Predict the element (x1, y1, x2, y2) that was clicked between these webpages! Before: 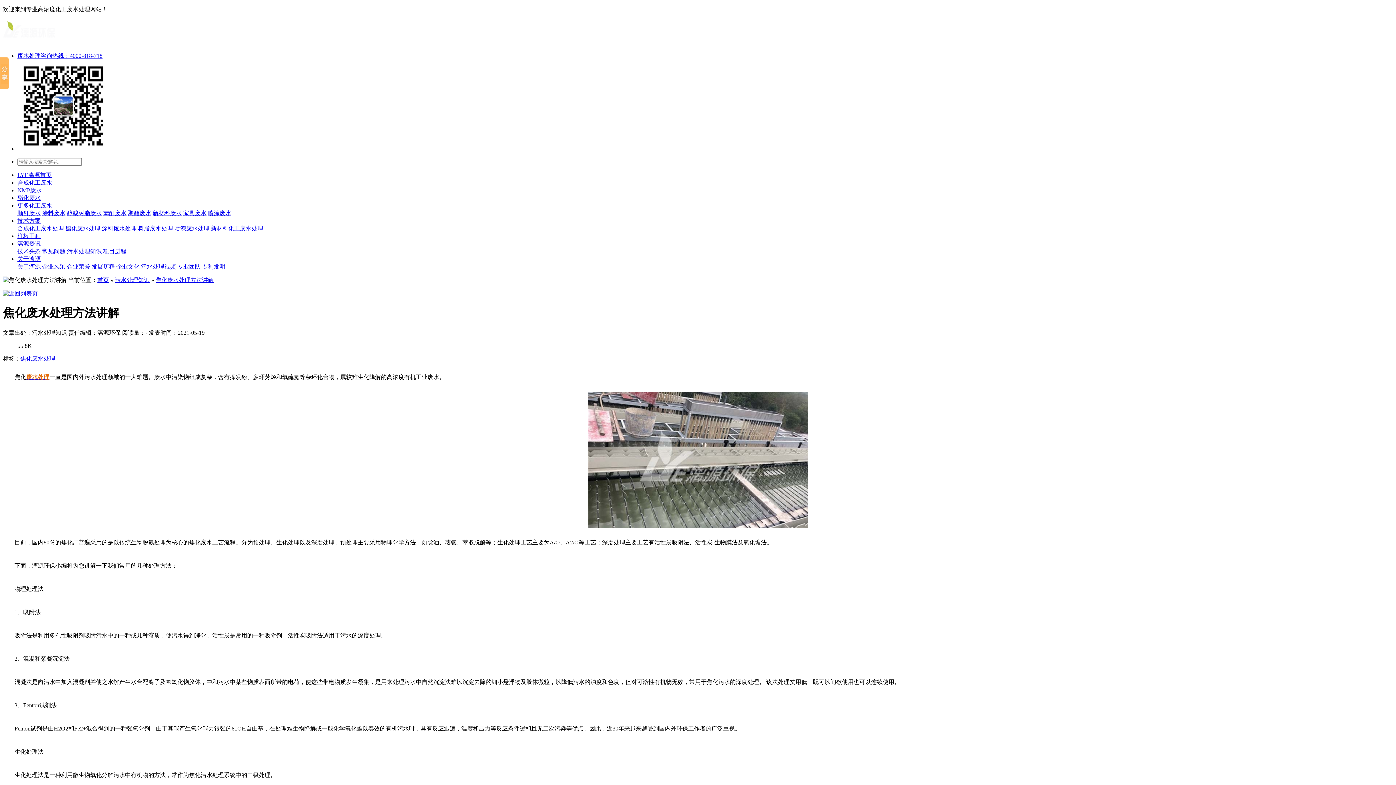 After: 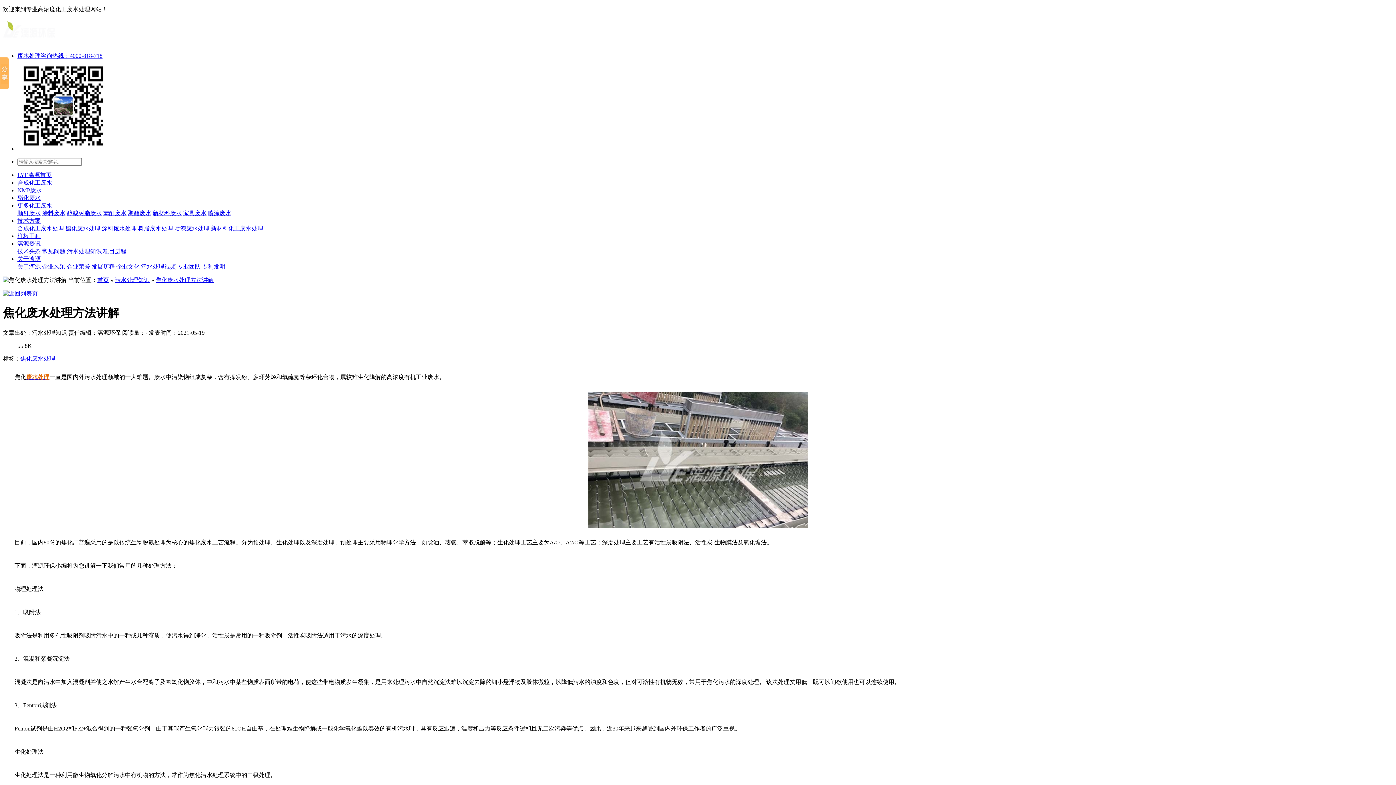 Action: label: 新材料废水 bbox: (152, 210, 181, 216)